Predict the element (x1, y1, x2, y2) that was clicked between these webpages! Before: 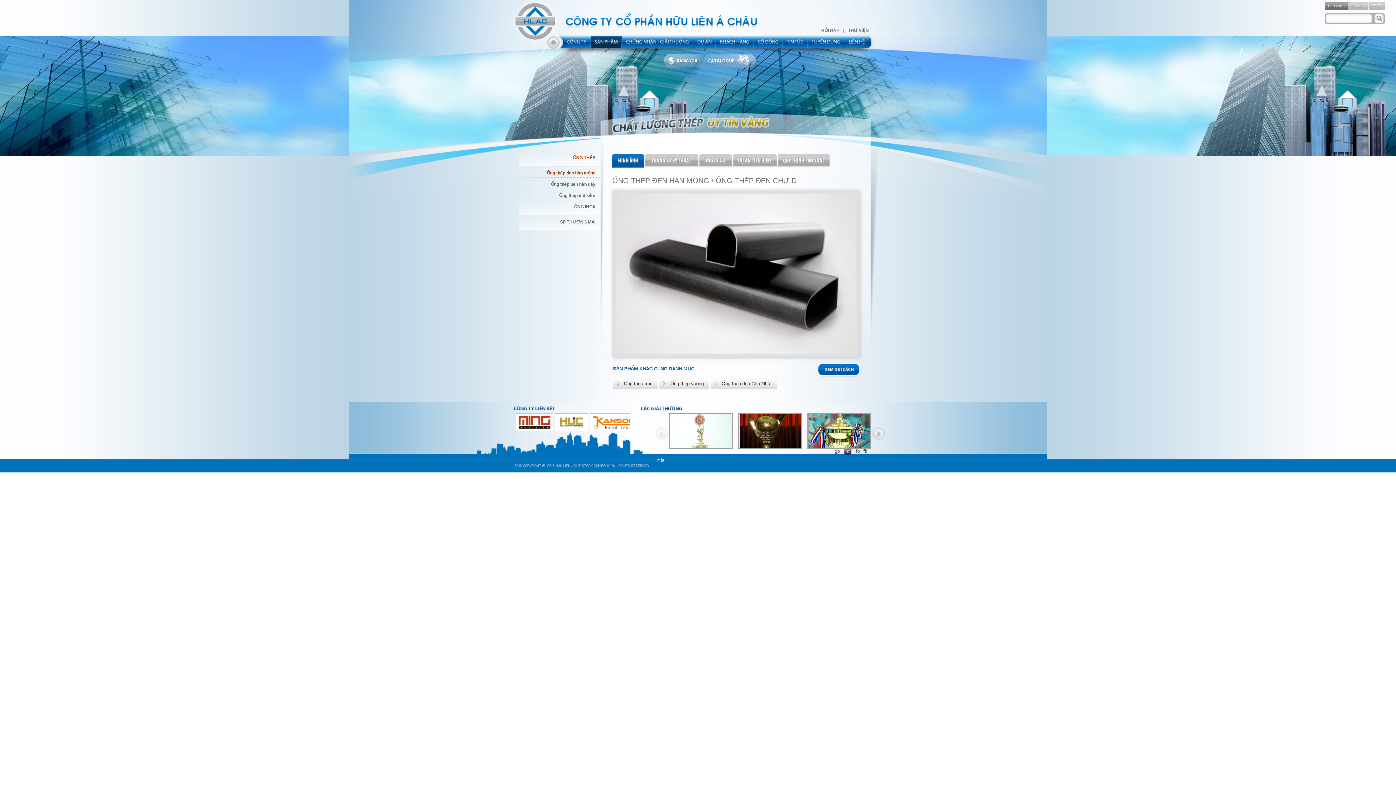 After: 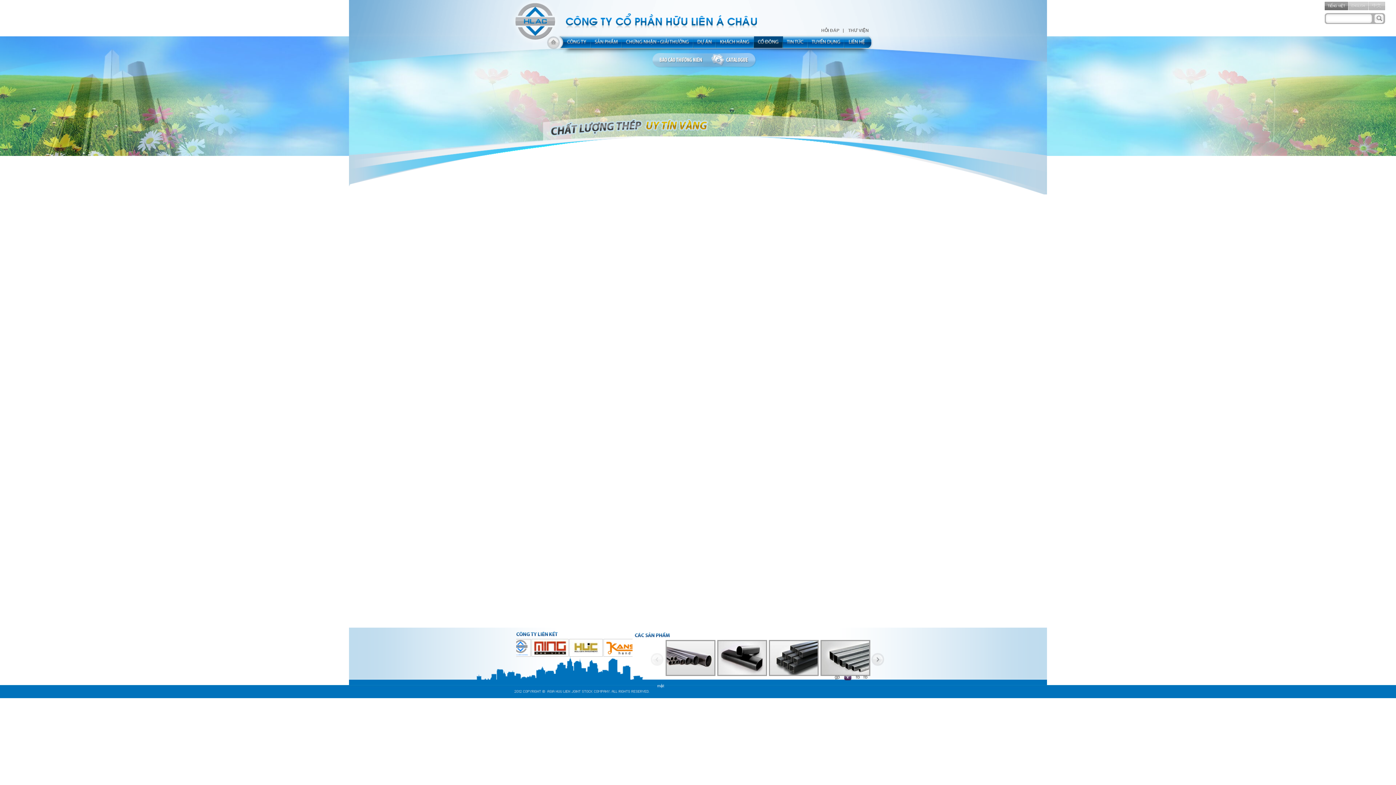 Action: bbox: (754, 34, 783, 53) label: share